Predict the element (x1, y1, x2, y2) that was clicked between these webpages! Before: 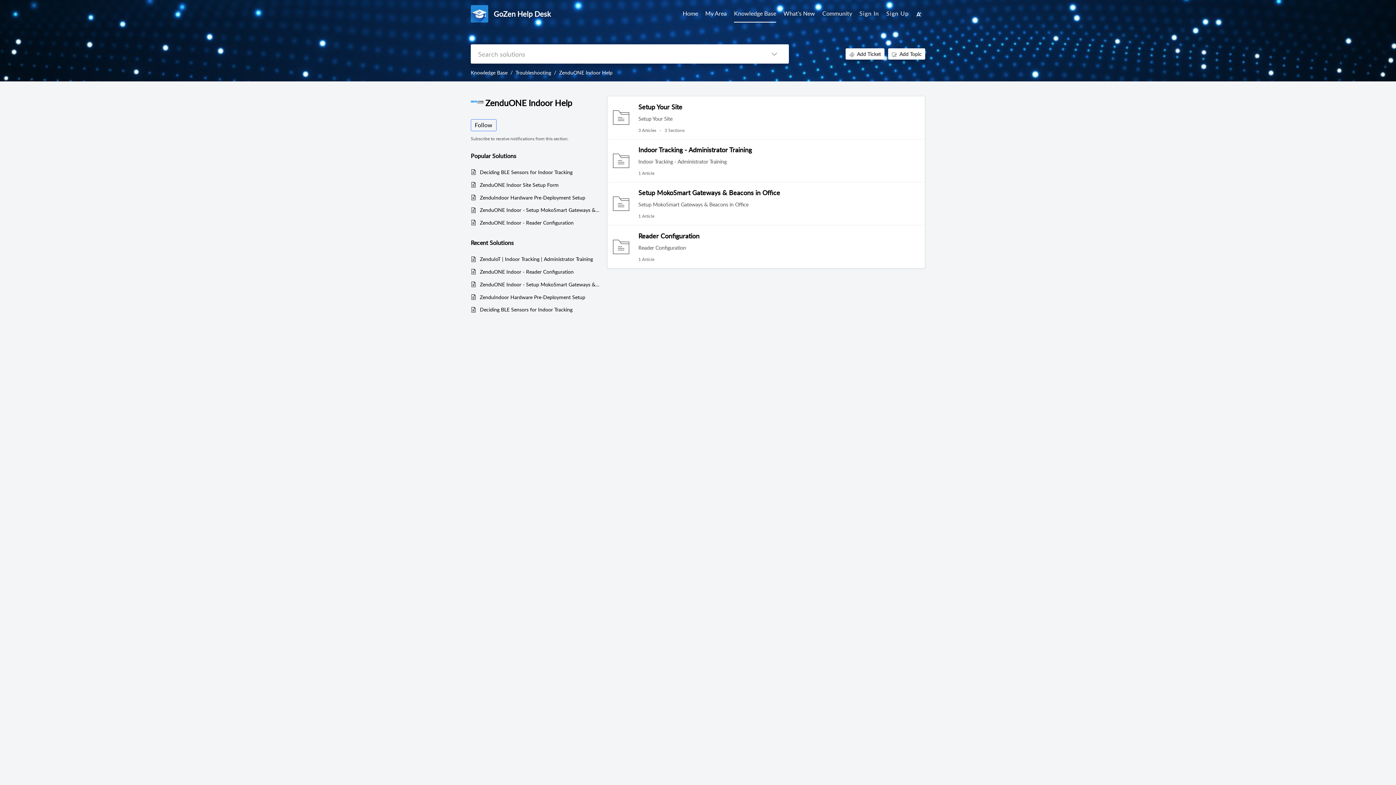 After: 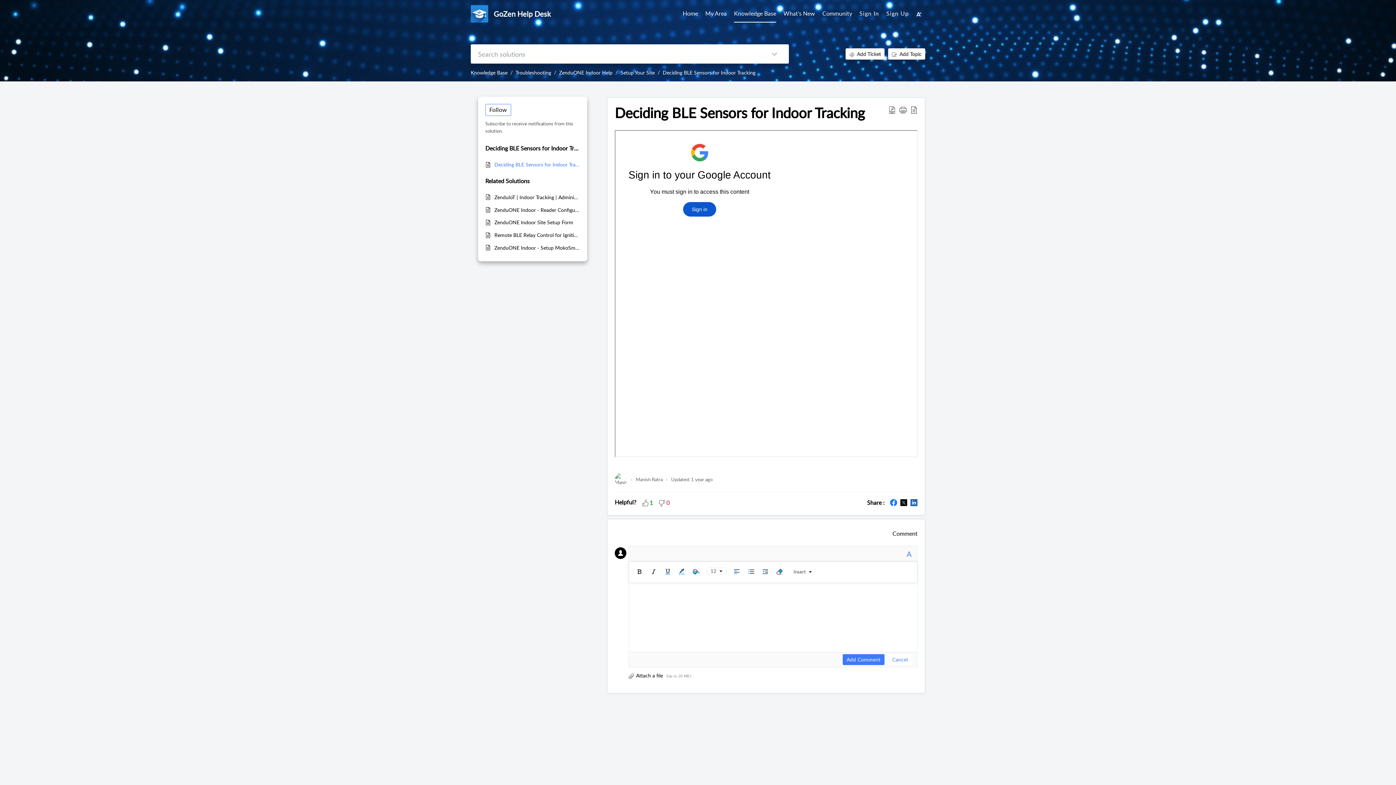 Action: bbox: (480, 168, 600, 176) label: Deciding BLE Sensors for Indoor Tracking